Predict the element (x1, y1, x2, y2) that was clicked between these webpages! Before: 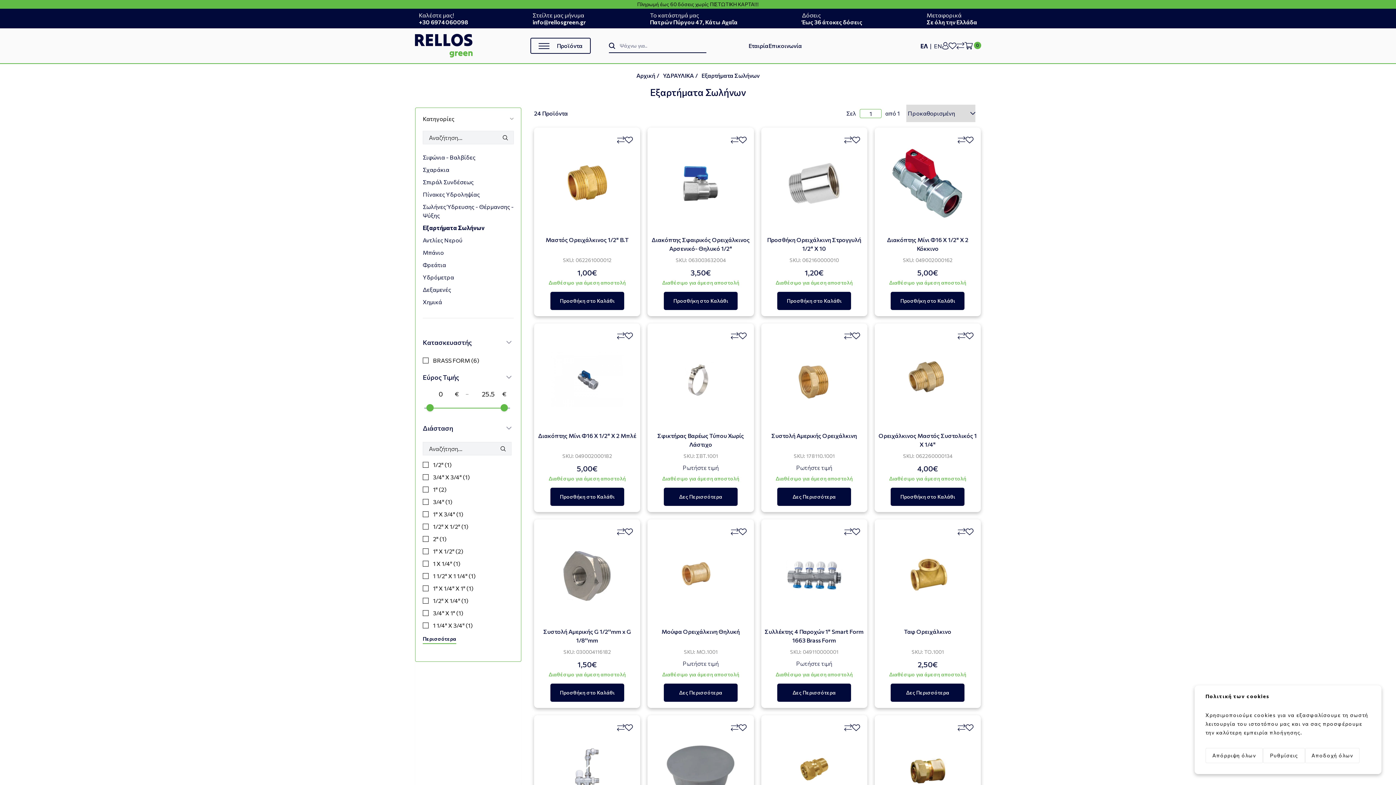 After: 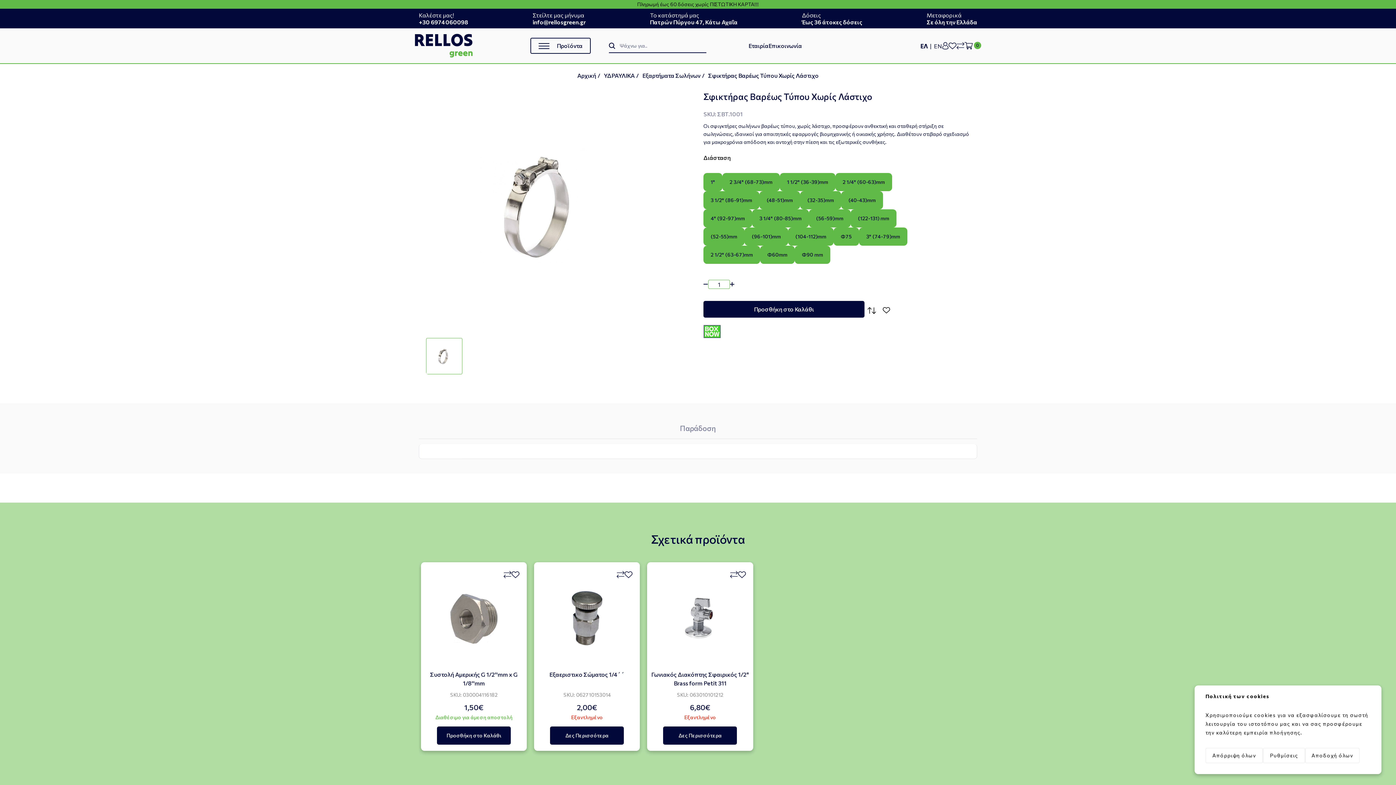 Action: bbox: (664, 343, 737, 416)